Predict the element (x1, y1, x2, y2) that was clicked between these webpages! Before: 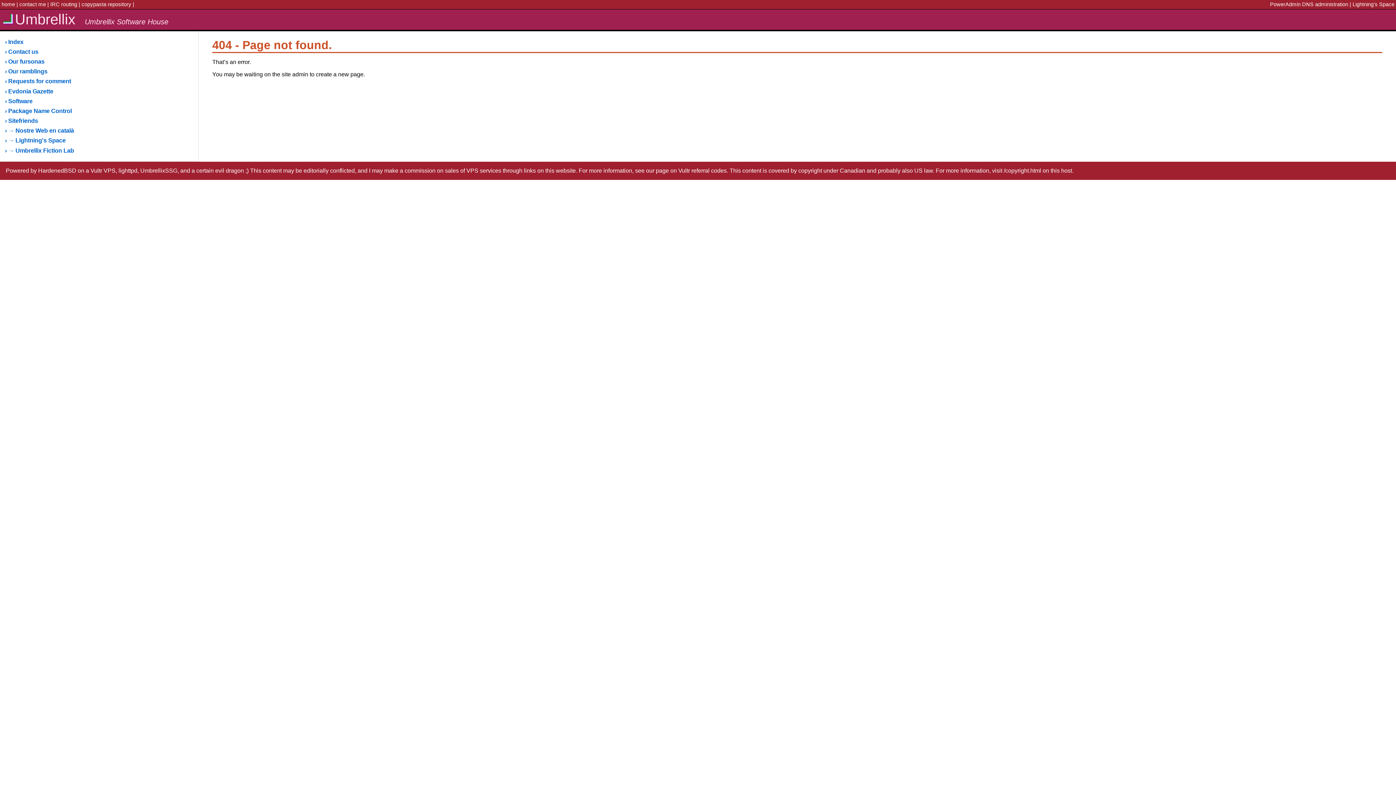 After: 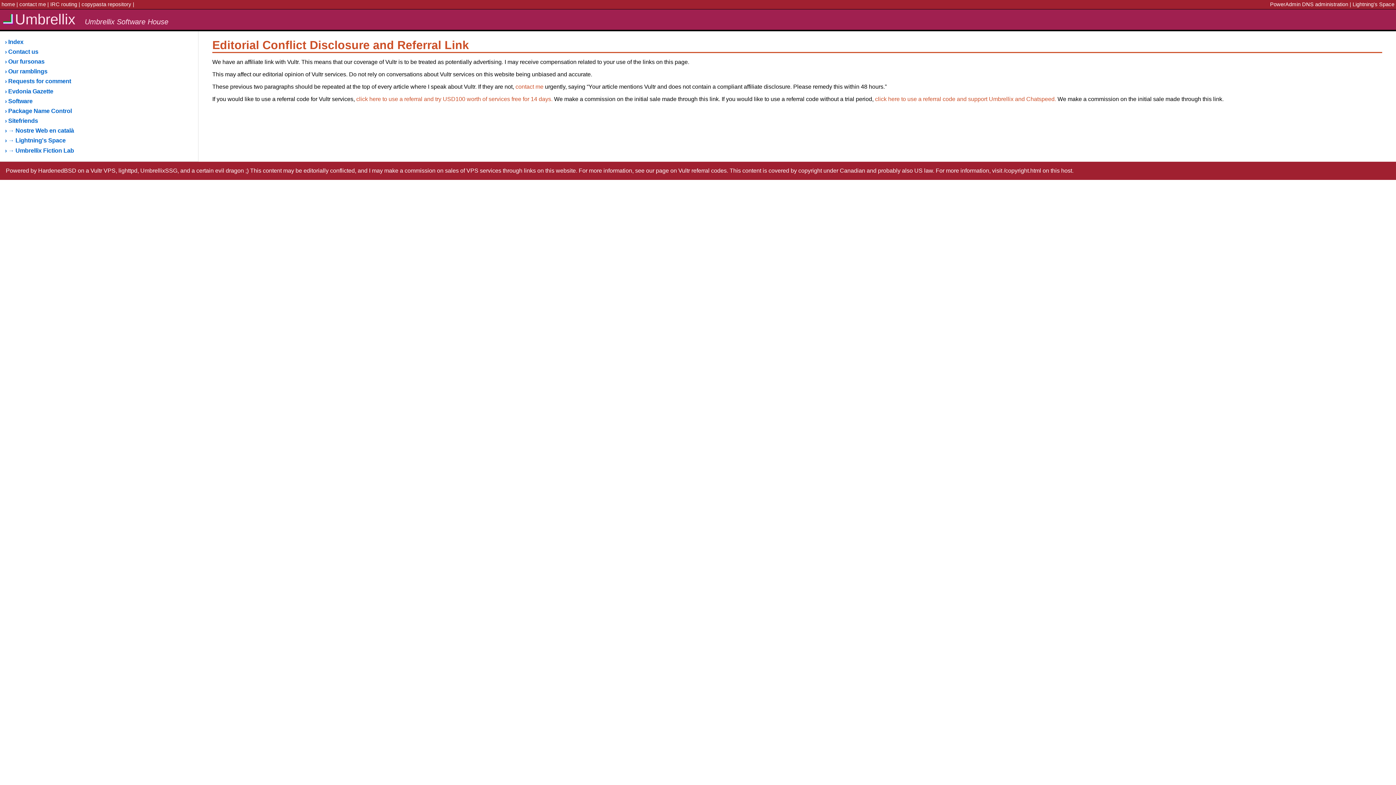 Action: label: Vultr referral codes. bbox: (678, 167, 728, 173)